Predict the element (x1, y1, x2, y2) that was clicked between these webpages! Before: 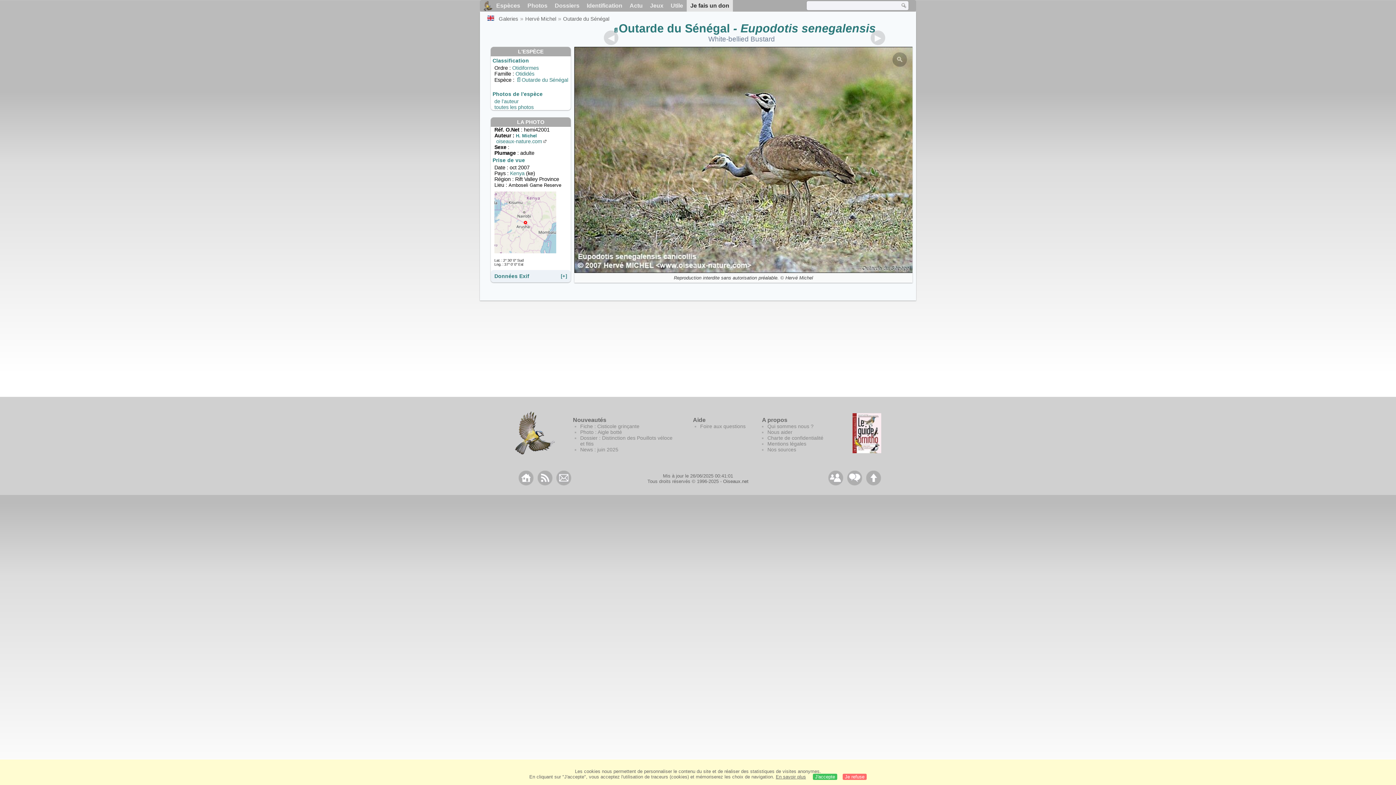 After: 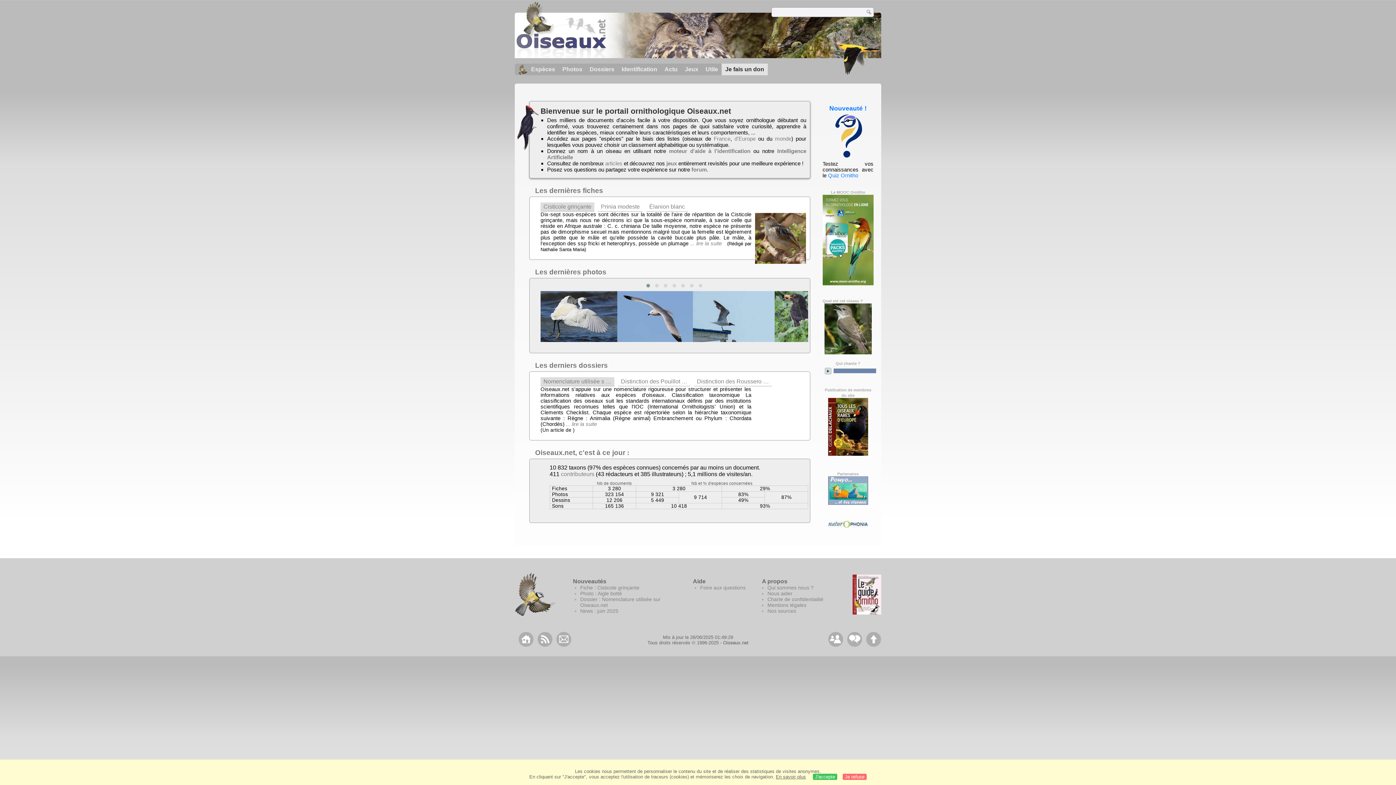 Action: bbox: (483, 0, 492, 10)